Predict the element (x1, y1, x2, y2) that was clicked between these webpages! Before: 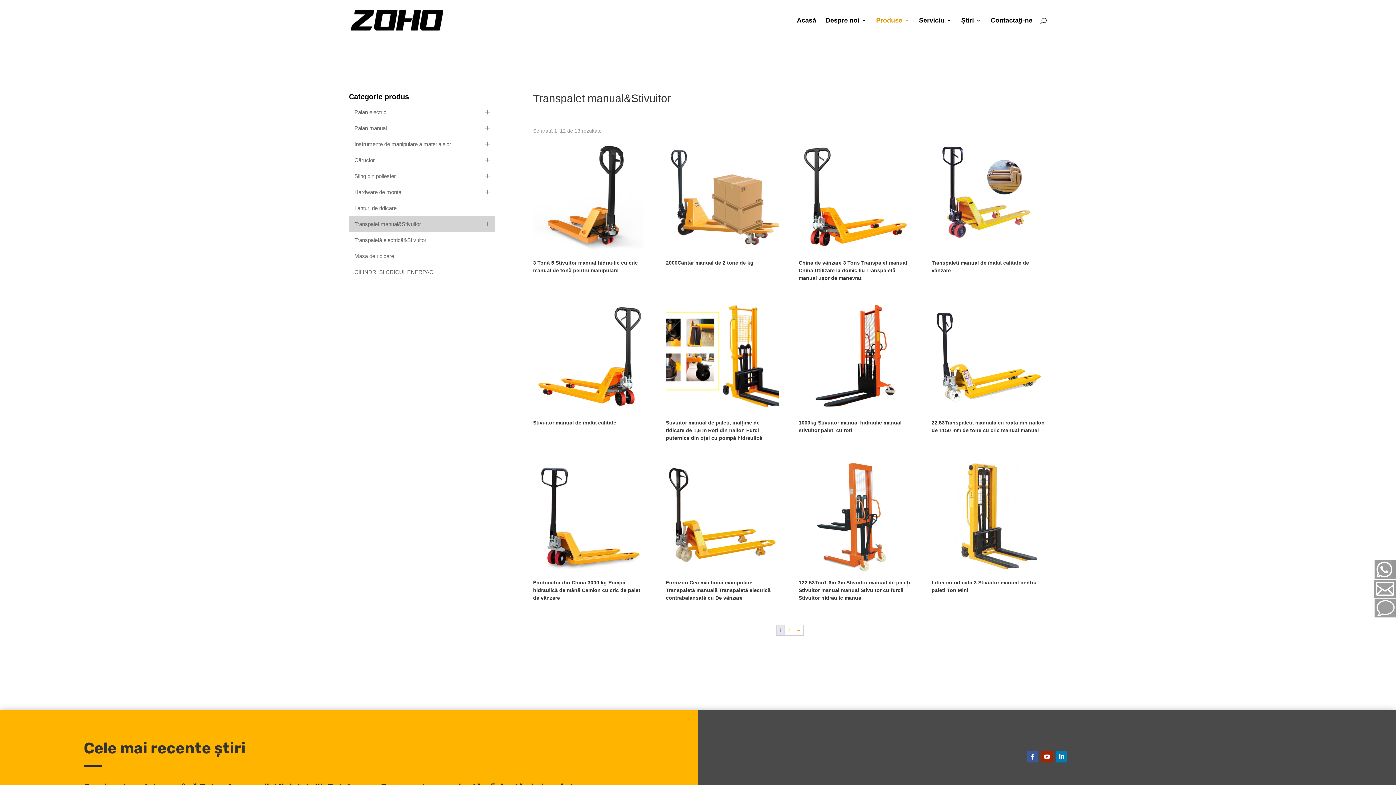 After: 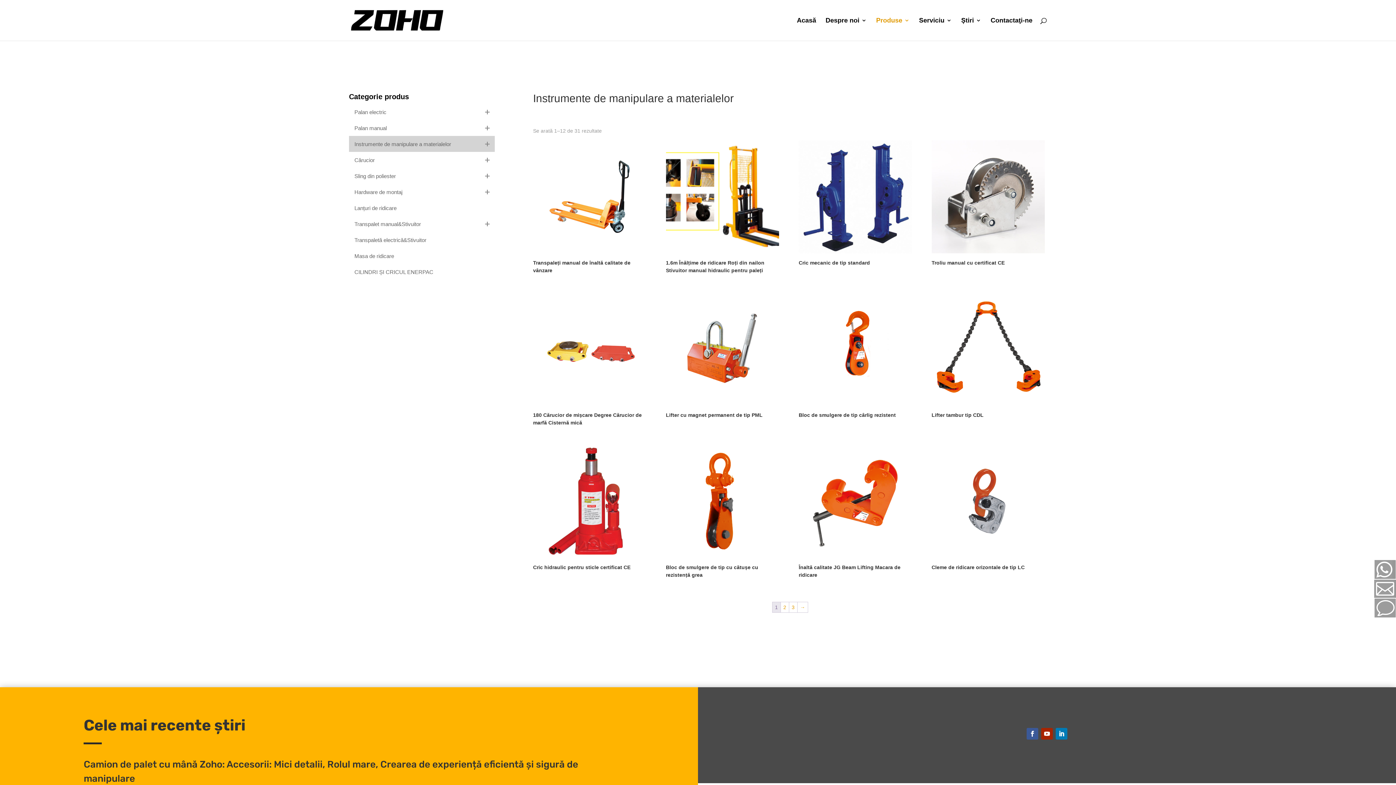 Action: bbox: (349, 136, 480, 152) label: Instrumente de manipulare a materialelor